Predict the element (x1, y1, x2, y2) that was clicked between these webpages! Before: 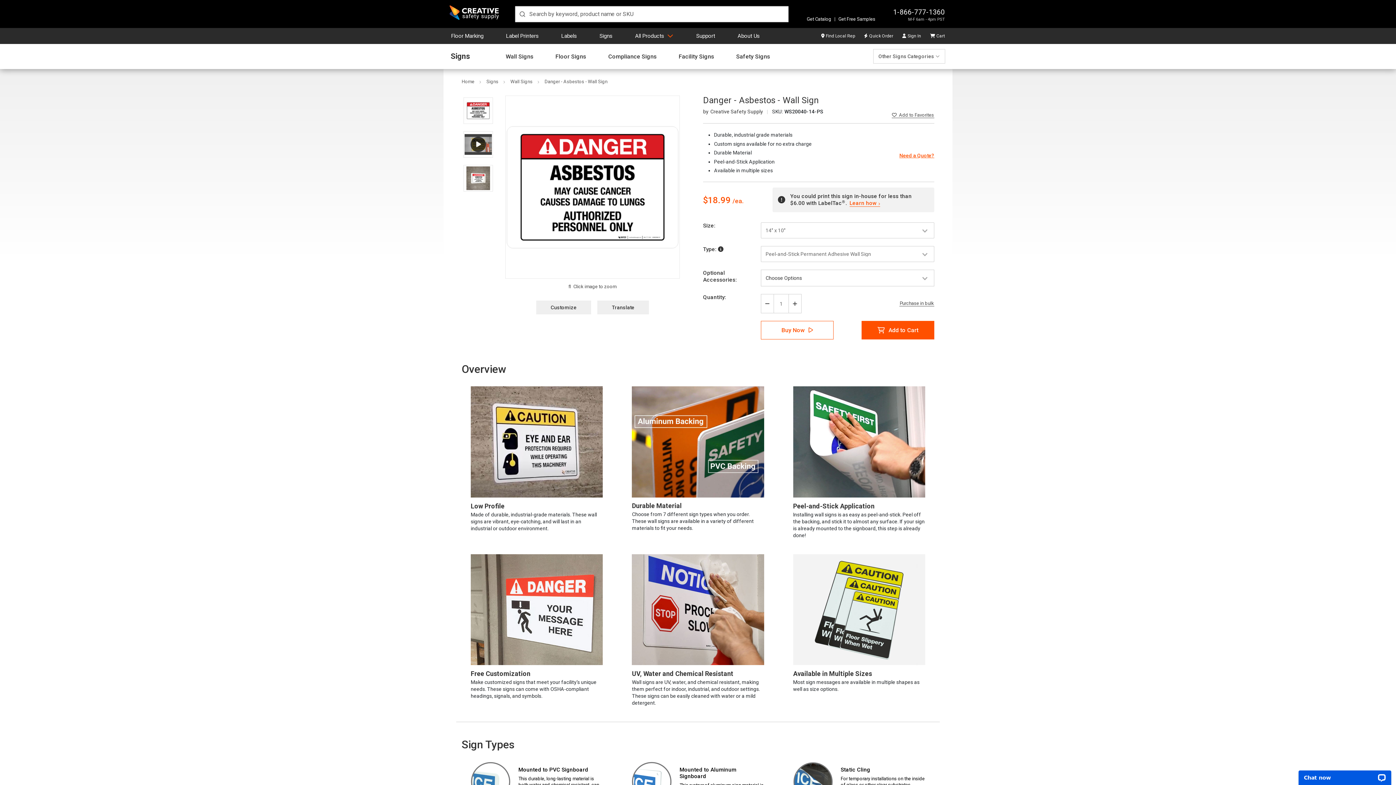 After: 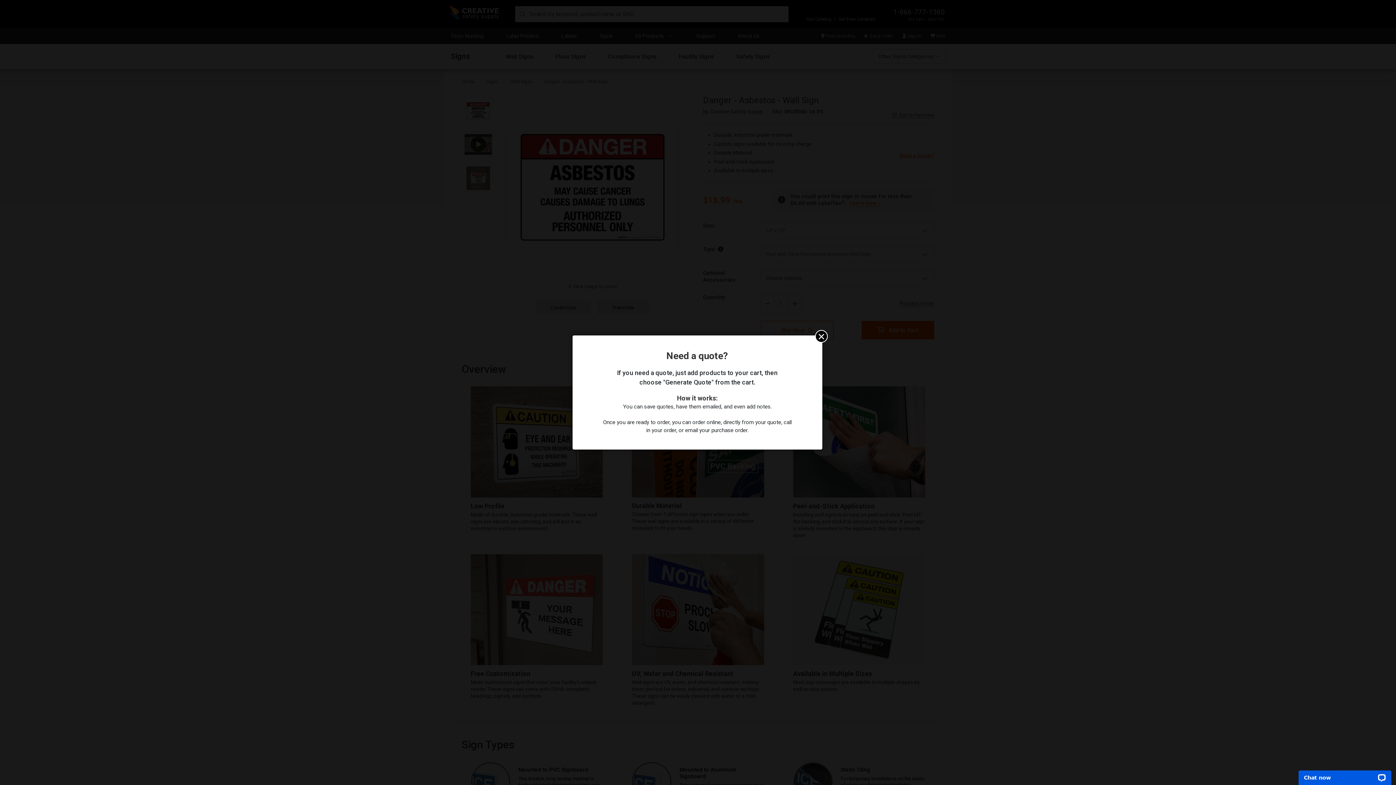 Action: bbox: (899, 151, 934, 159) label: Need a Quote?